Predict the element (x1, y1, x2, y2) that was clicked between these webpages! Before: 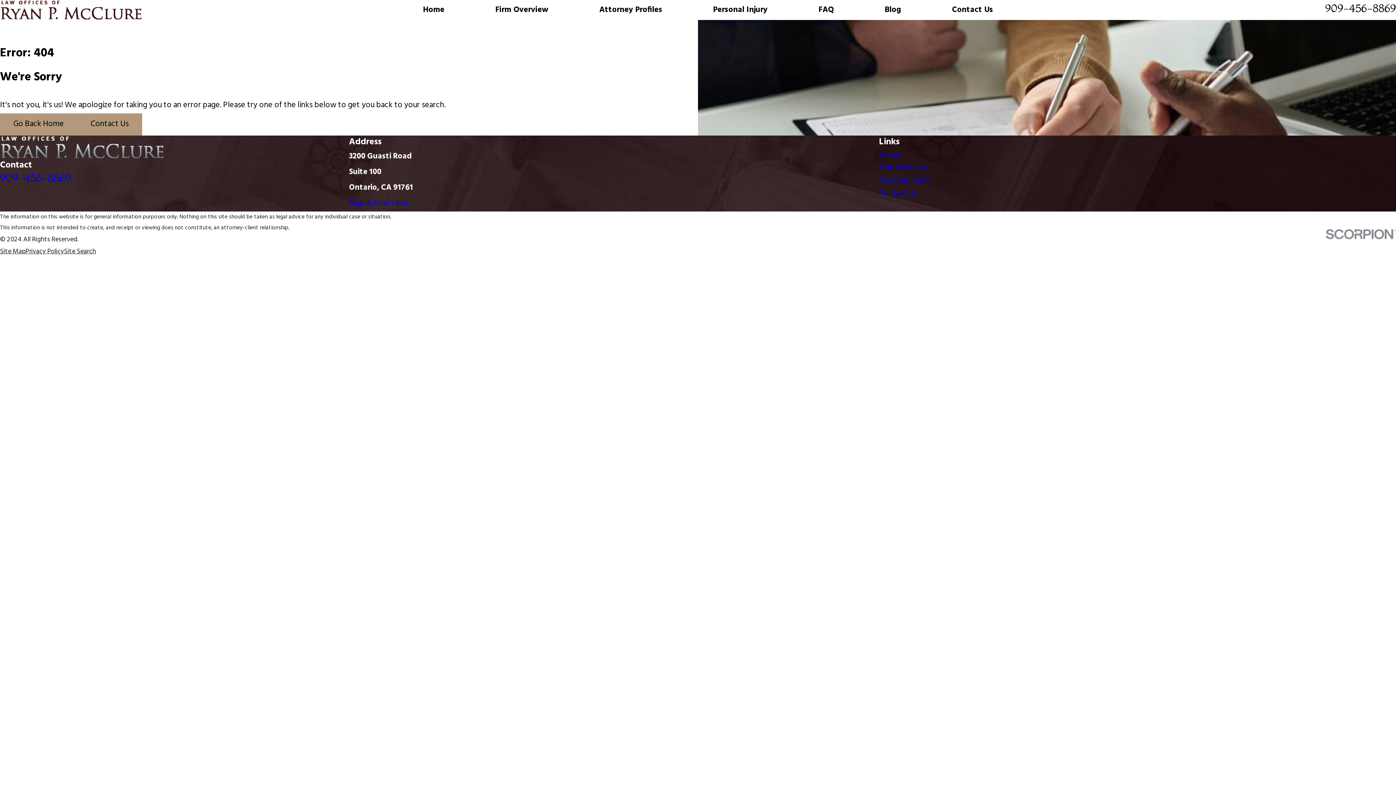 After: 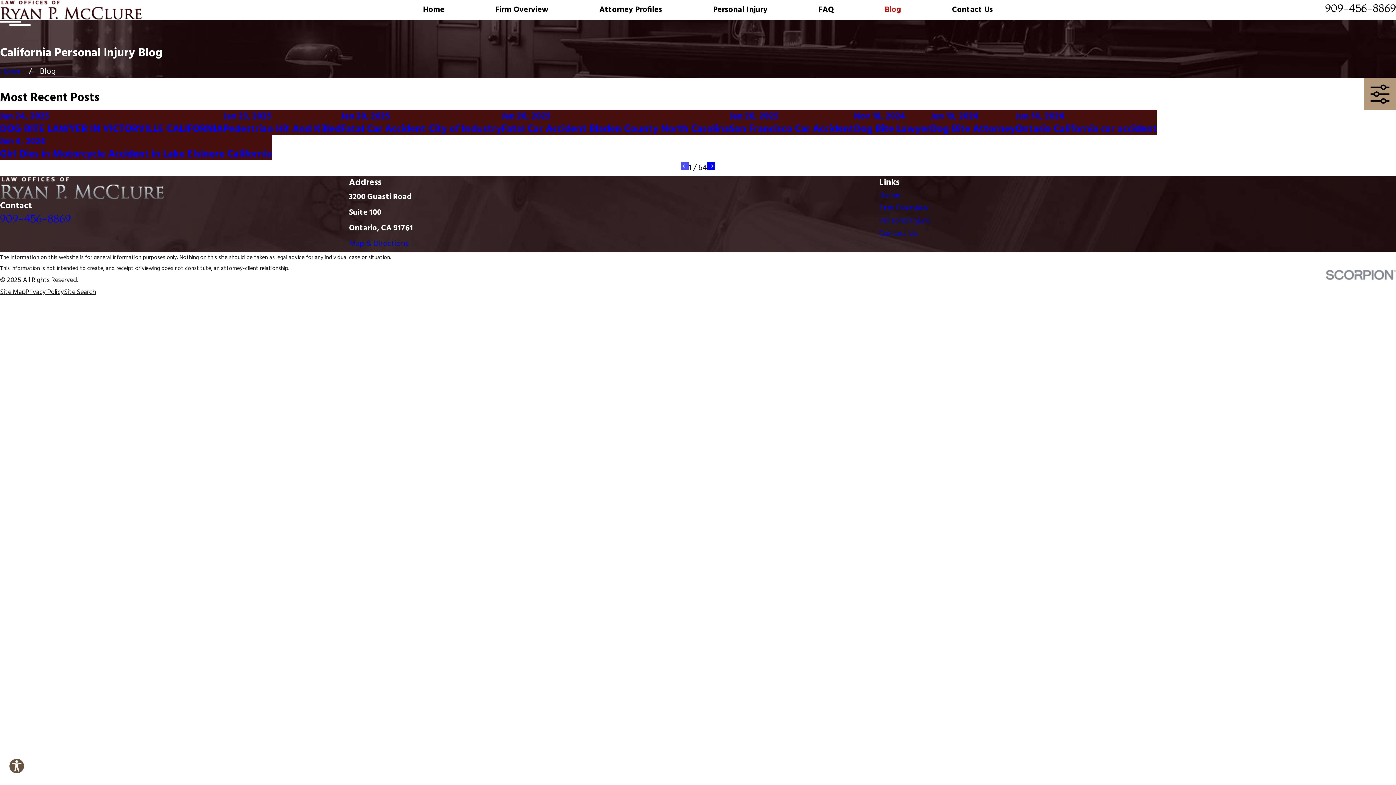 Action: bbox: (884, 3, 901, 16) label: Blog